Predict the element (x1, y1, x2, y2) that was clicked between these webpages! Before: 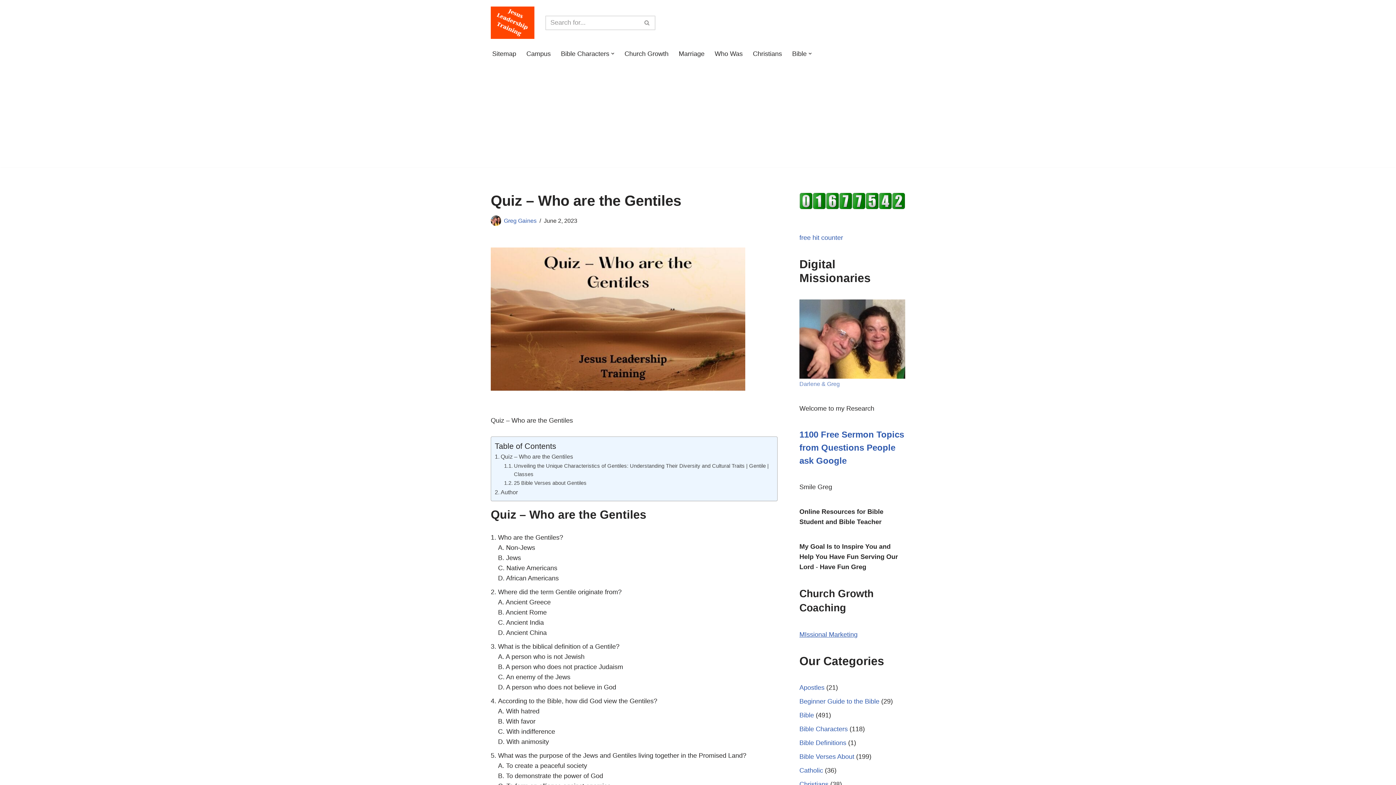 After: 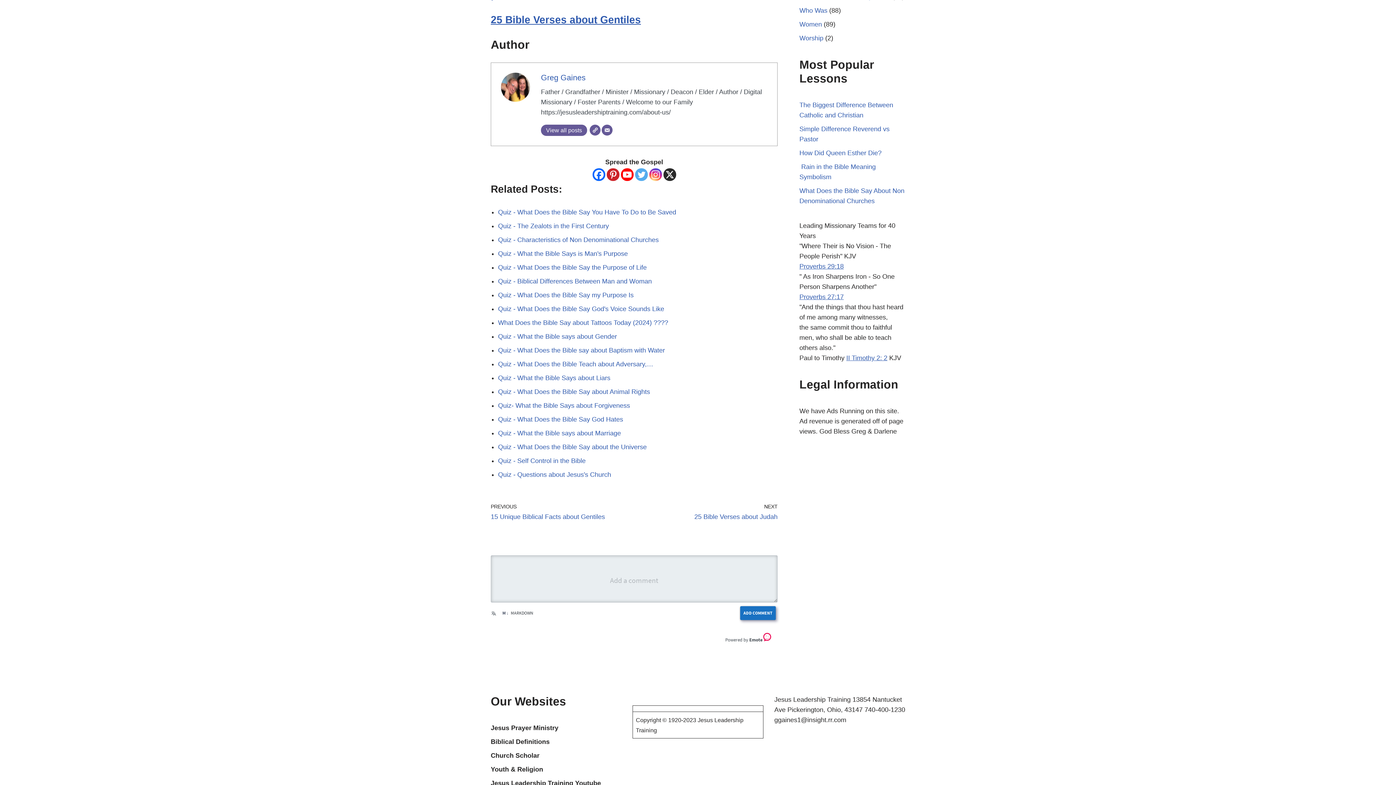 Action: label: 25 Bible Verses about Gentiles bbox: (504, 479, 586, 487)